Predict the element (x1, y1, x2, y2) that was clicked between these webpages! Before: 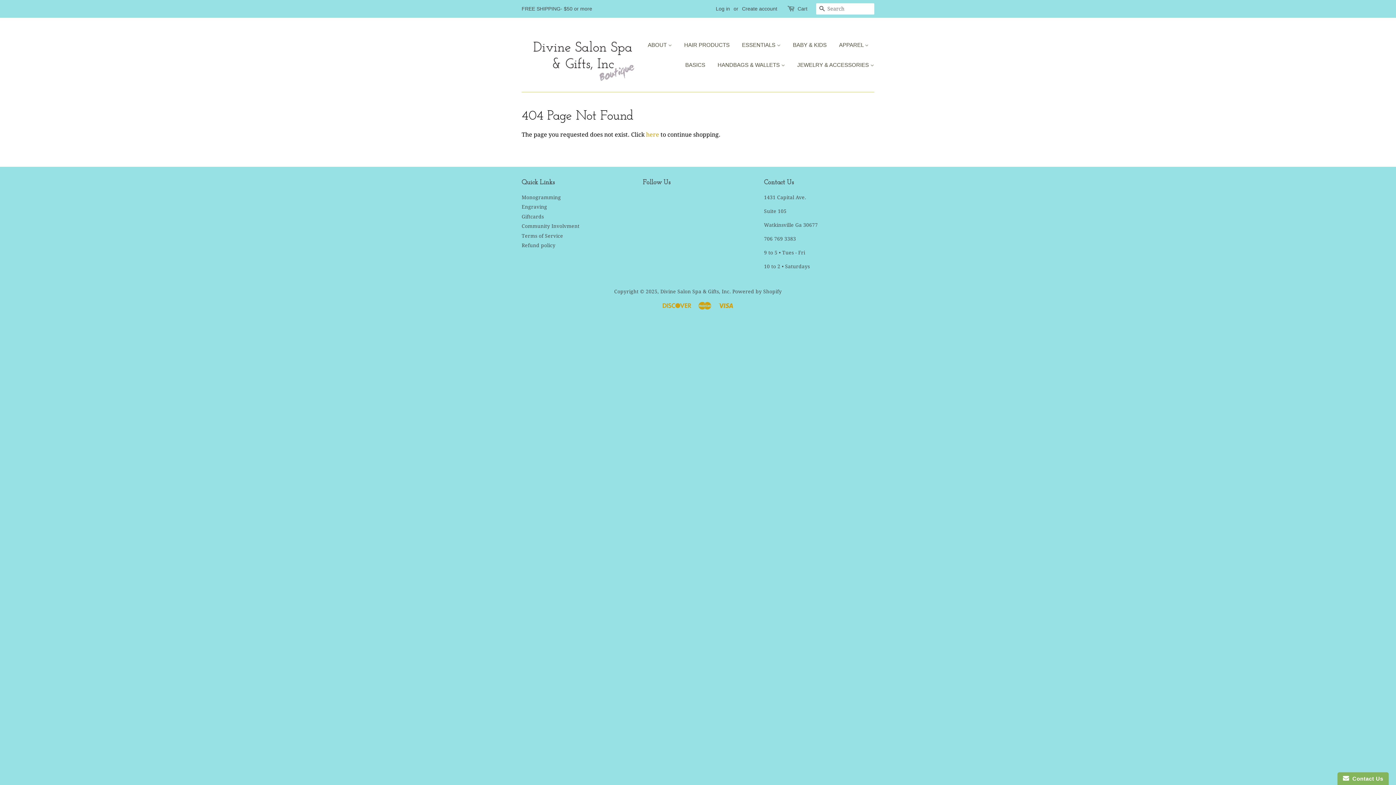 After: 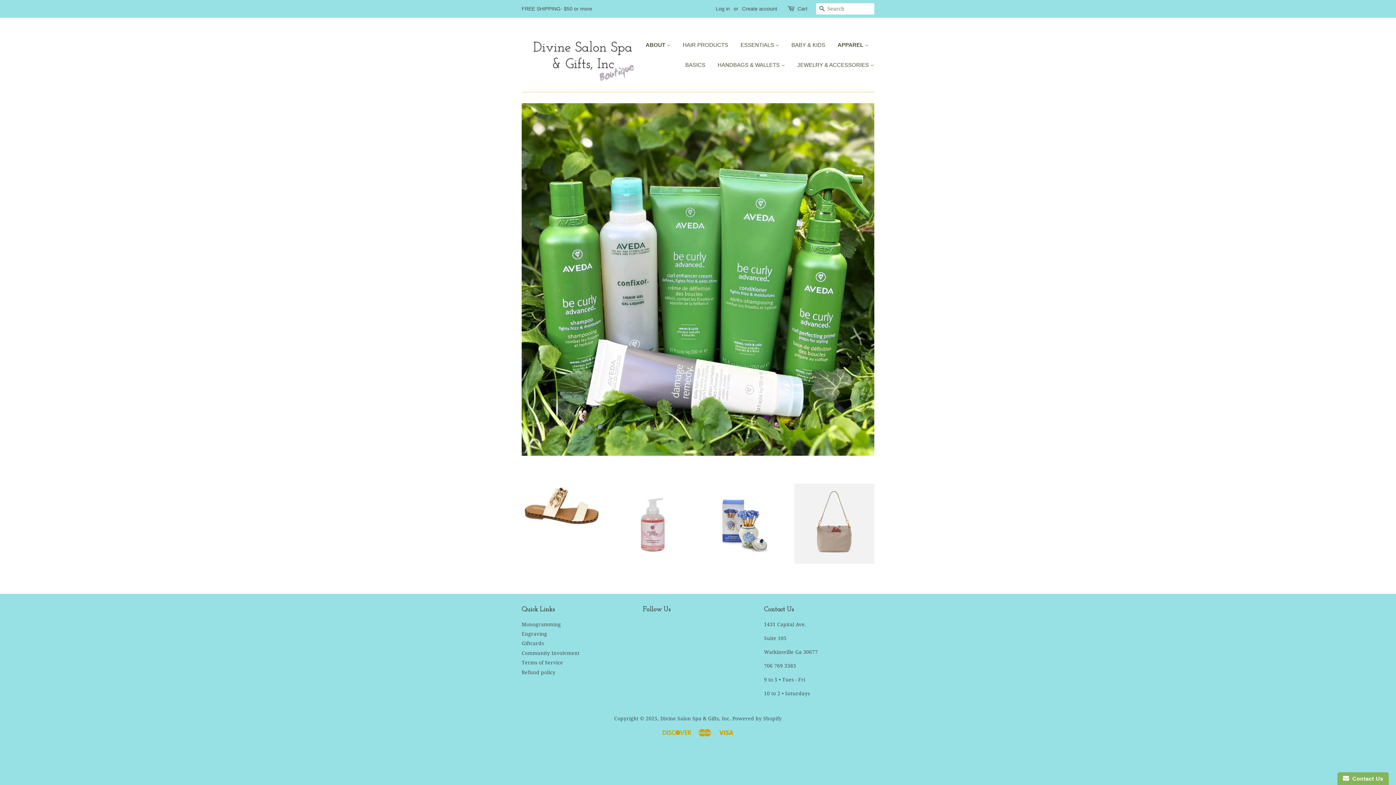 Action: bbox: (833, 34, 874, 54) label: APPAREL 